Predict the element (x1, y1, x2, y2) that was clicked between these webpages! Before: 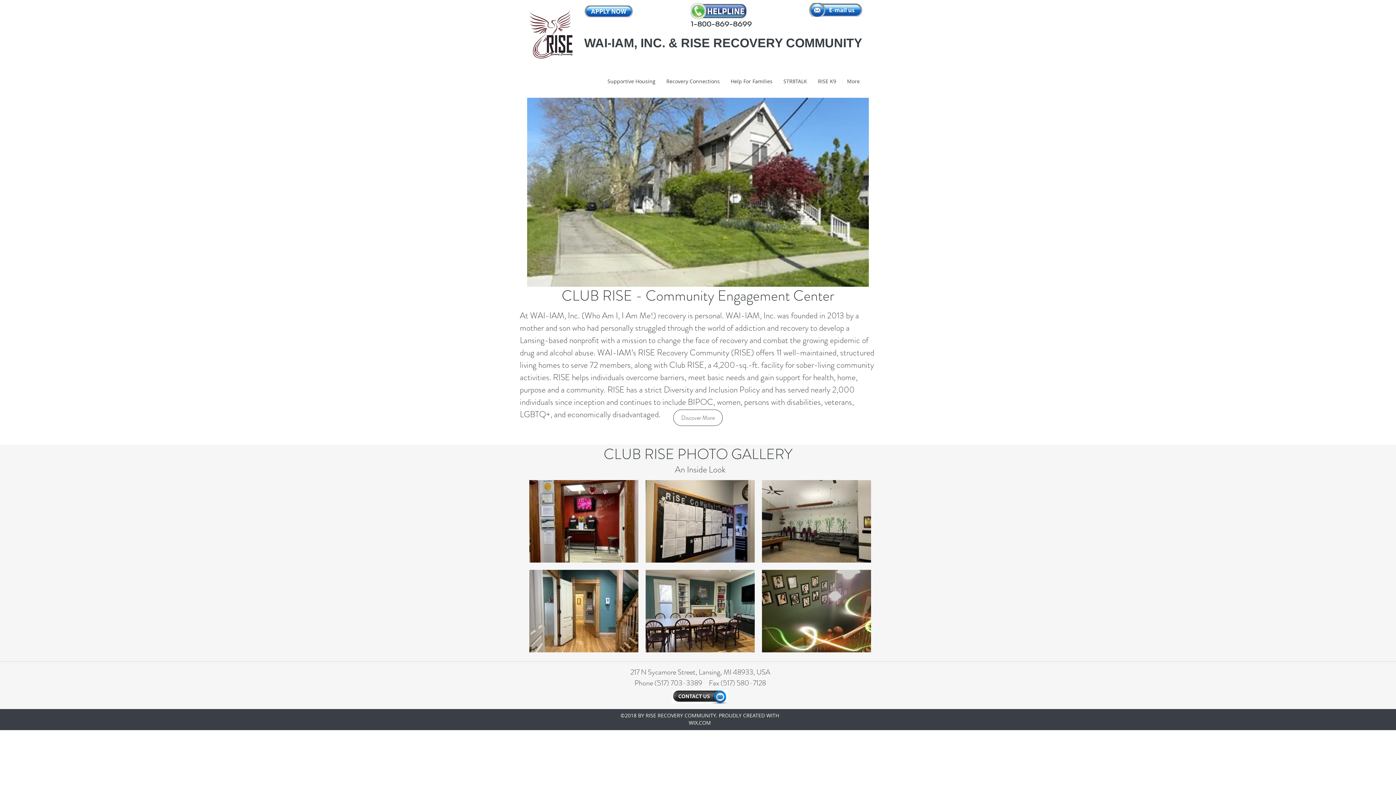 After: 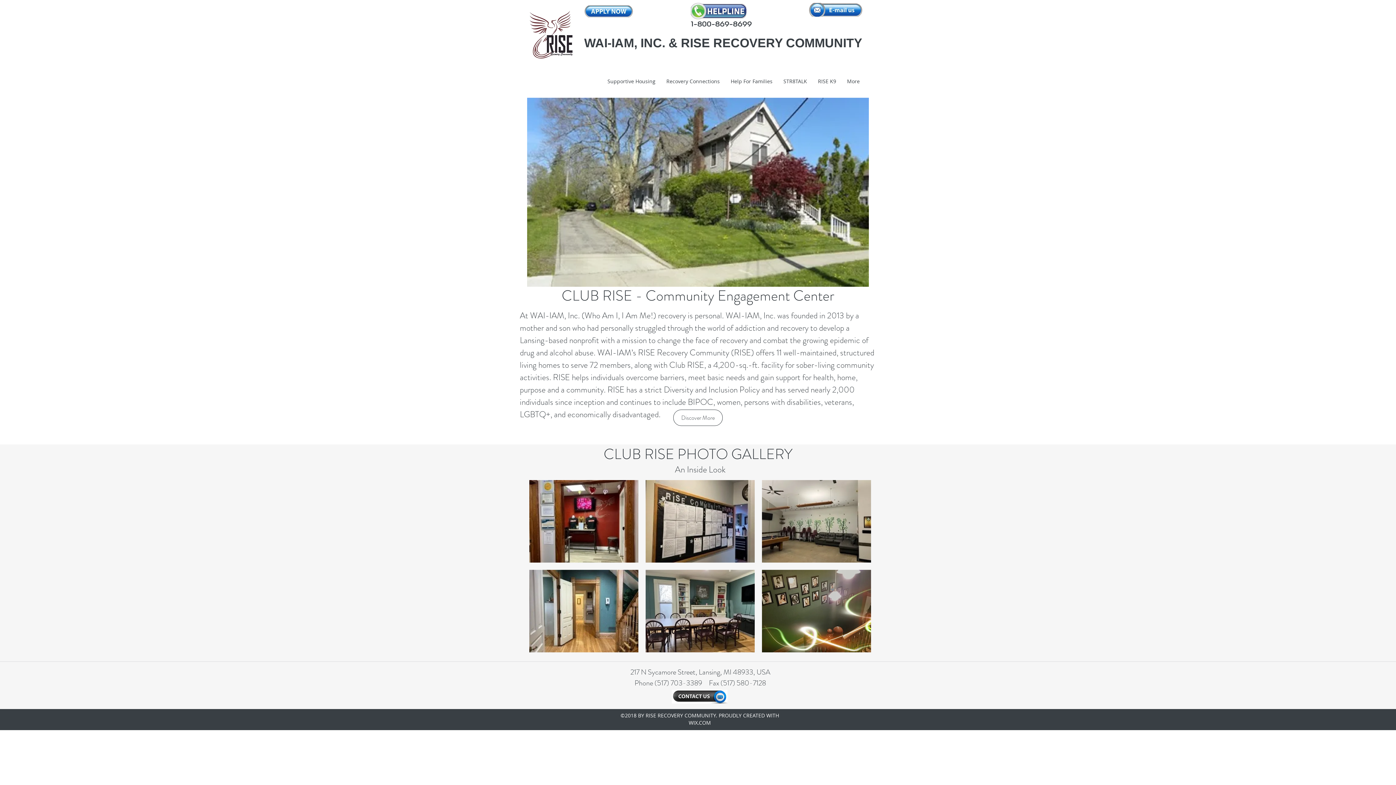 Action: label: At WAI-IAM, Inc. (Who Am I, I Am Me!) recovery is personal. WAI-IAM, Inc. was founded in 2013 by a mother and son who had personally struggled through the world of addiction and recovery to develop a Lansing-based nonprofit with a mission to change the face of recovery and combat the growing epidemic of drug and alcohol abuse. WAI-IAM’s RISE Recovery Community (RISE) offers 11 well-maintained, structured living homes to serve 72 members, along with Club RISE, a 4,200-sq.-ft. facility for sober-living community activities. RISE helps individuals overcome barriers, meet basic needs and gain support for health, home, purpose and a community. RISE has a strict Diversity and Inclusion Policy and has served nearly 2,000 individuals since inception and continues to include BIPOC, women, persons with disabilities, veterans, LGBTQ+, and economically disadvantaged. bbox: (520, 309, 874, 420)